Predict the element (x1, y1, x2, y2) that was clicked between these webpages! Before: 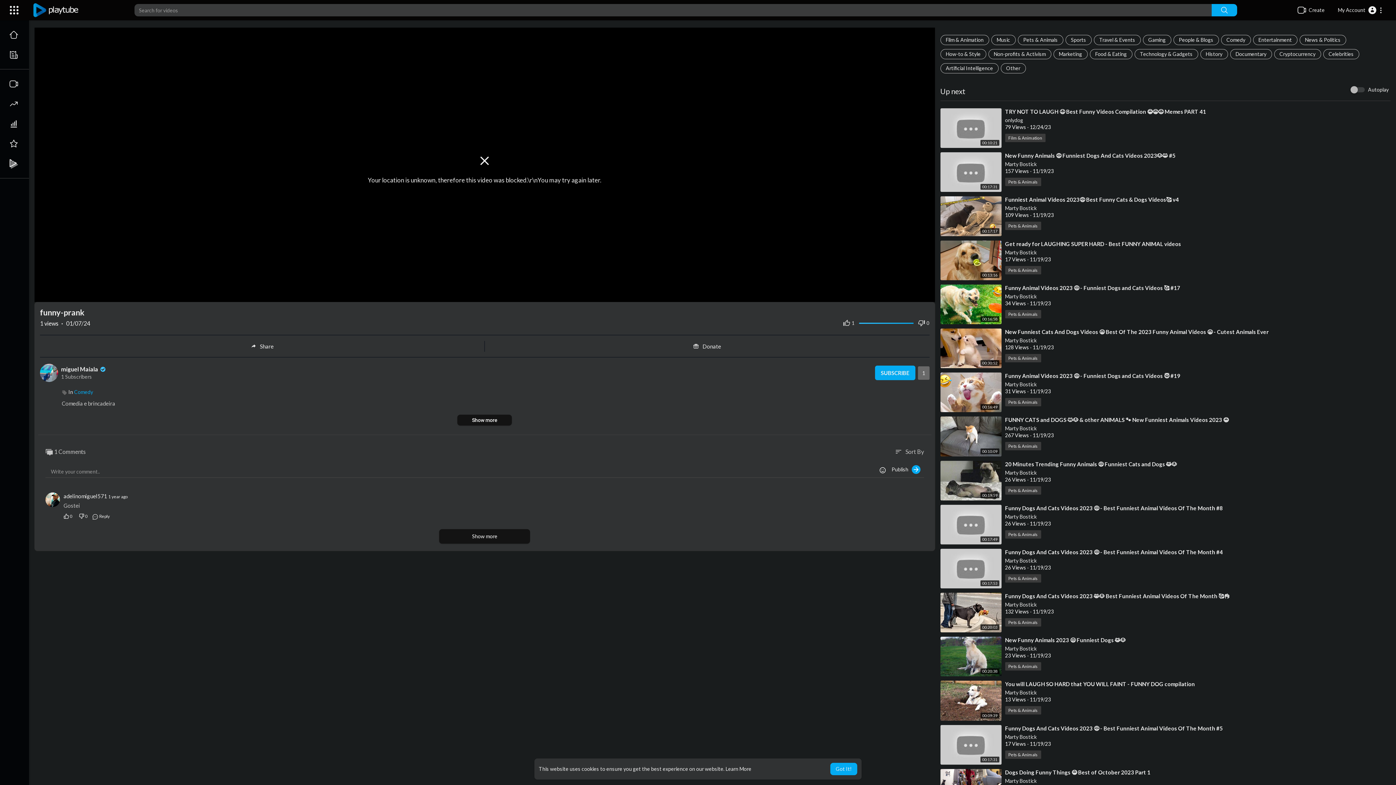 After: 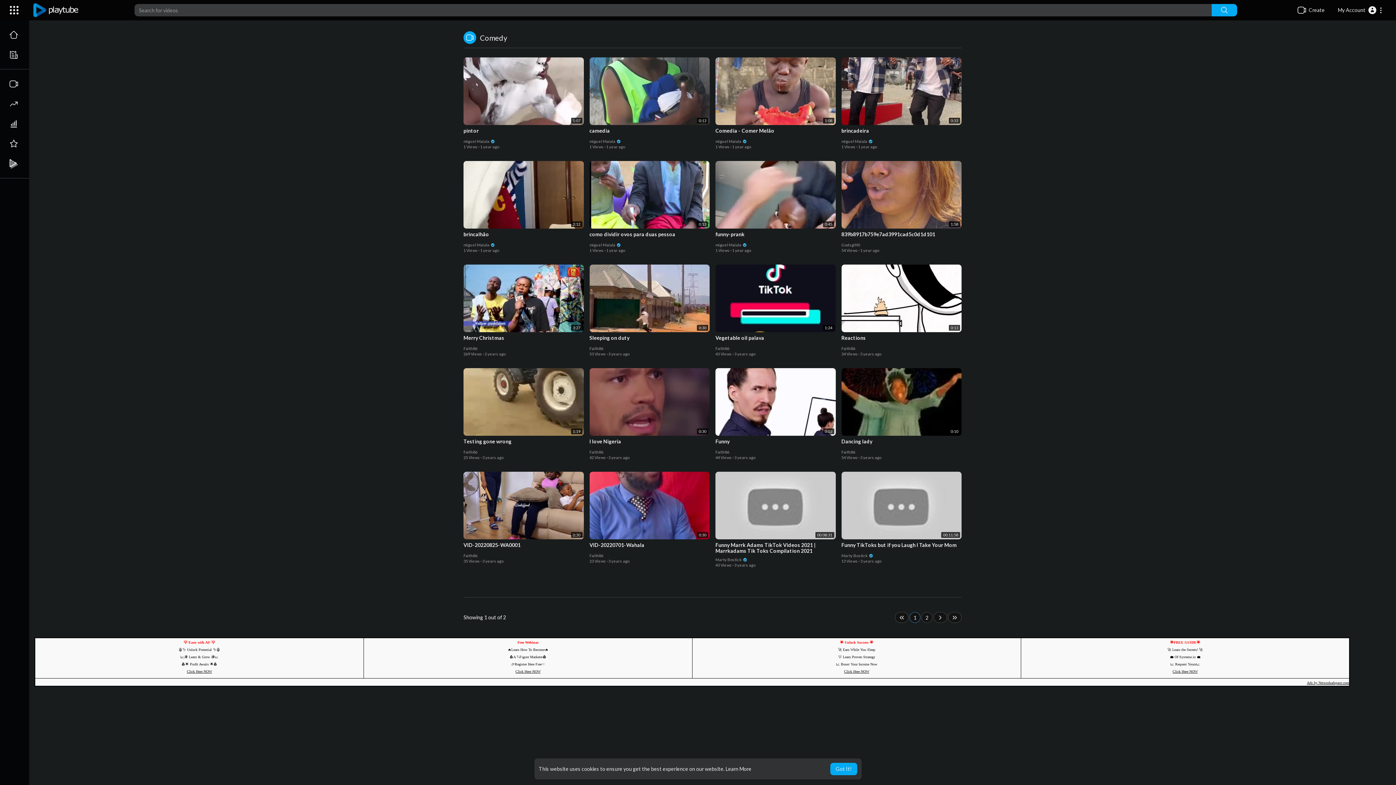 Action: label: Comedy bbox: (1221, 34, 1251, 45)